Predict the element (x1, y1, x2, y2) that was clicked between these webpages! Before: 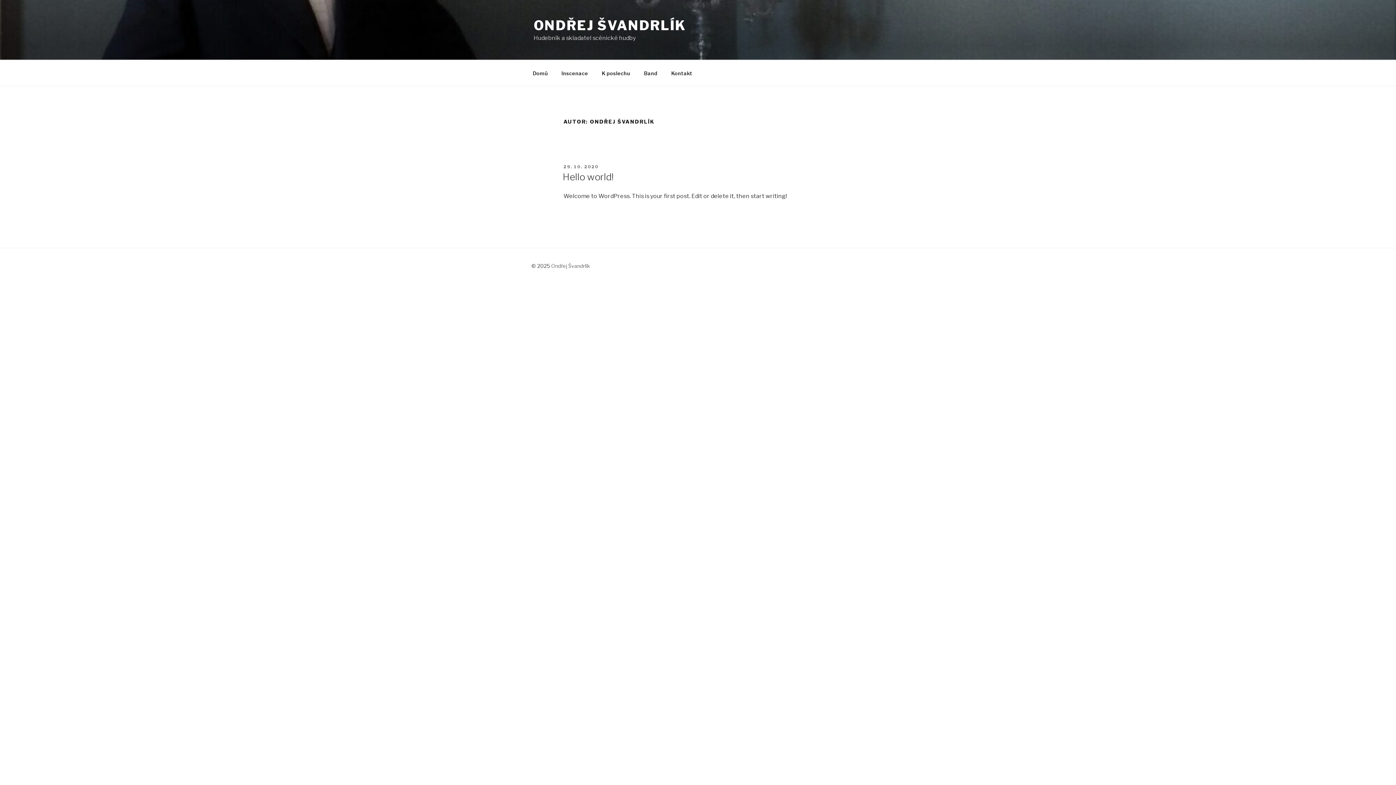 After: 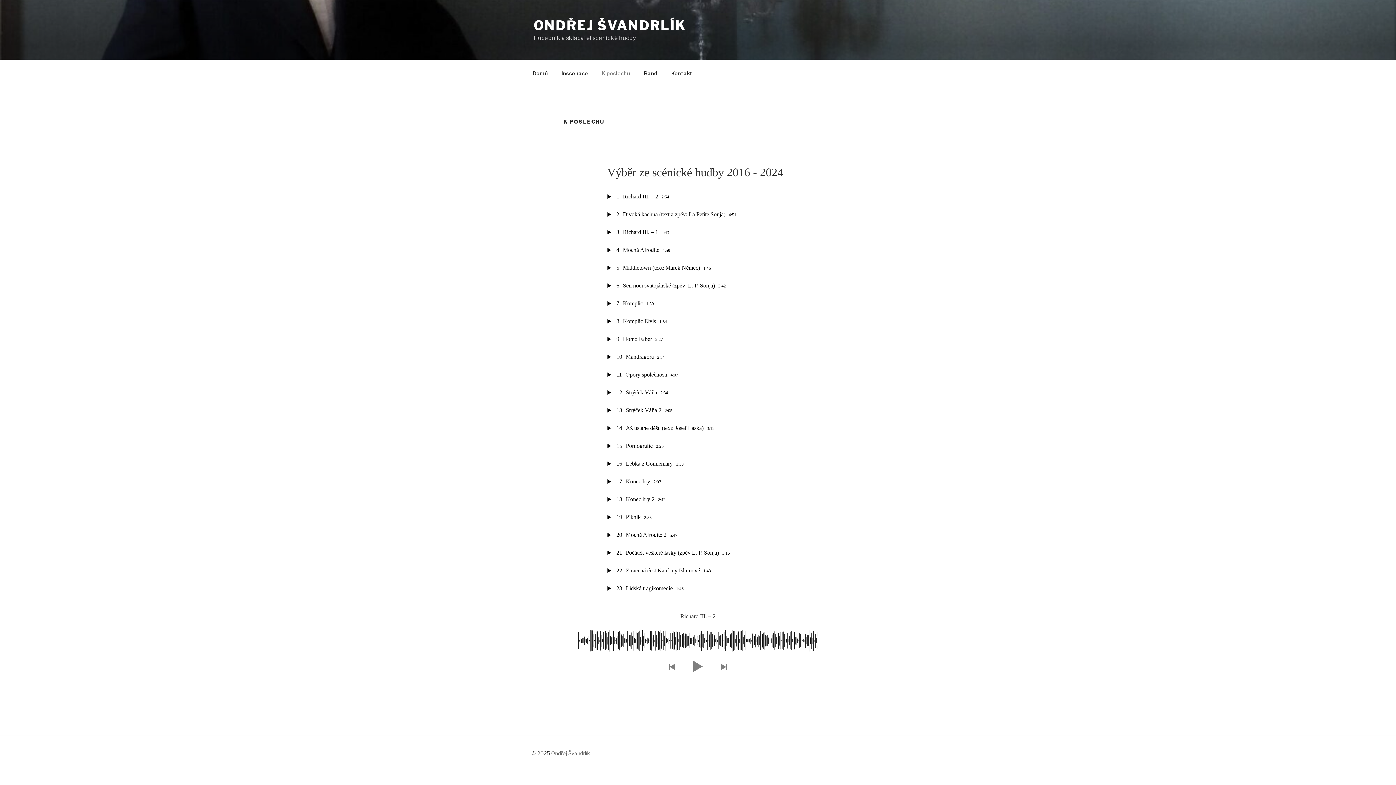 Action: bbox: (595, 64, 636, 82) label: K poslechu